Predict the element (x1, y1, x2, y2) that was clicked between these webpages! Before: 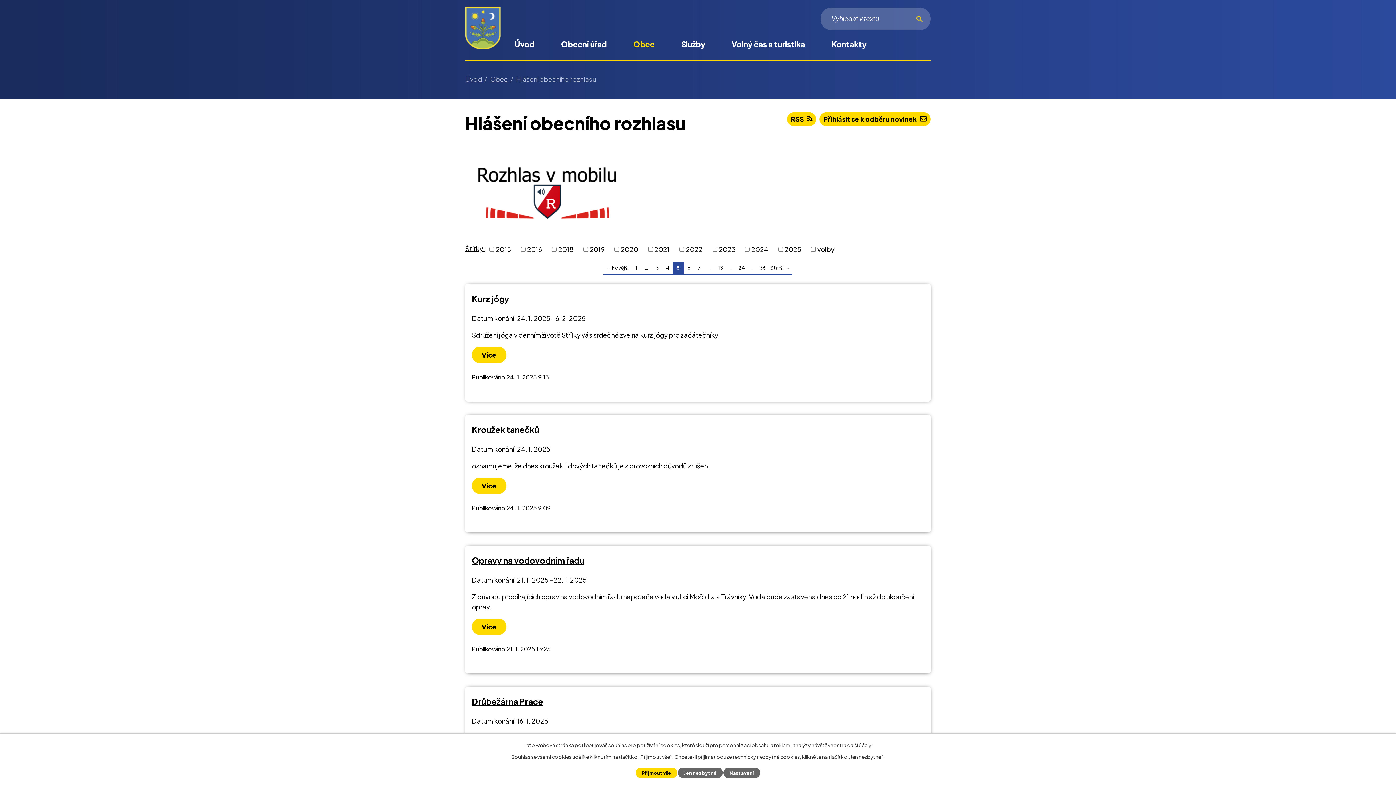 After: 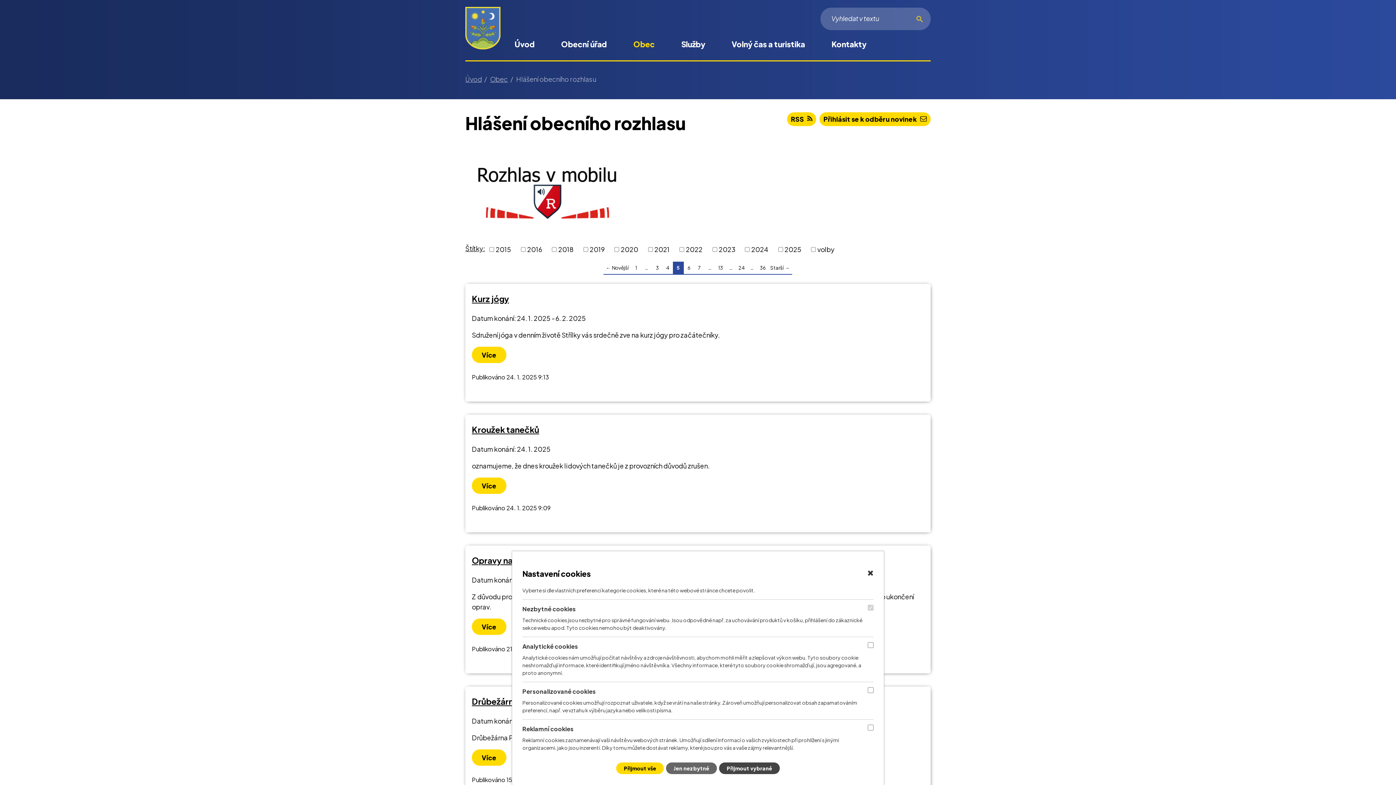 Action: label: Nastavení bbox: (723, 768, 760, 778)